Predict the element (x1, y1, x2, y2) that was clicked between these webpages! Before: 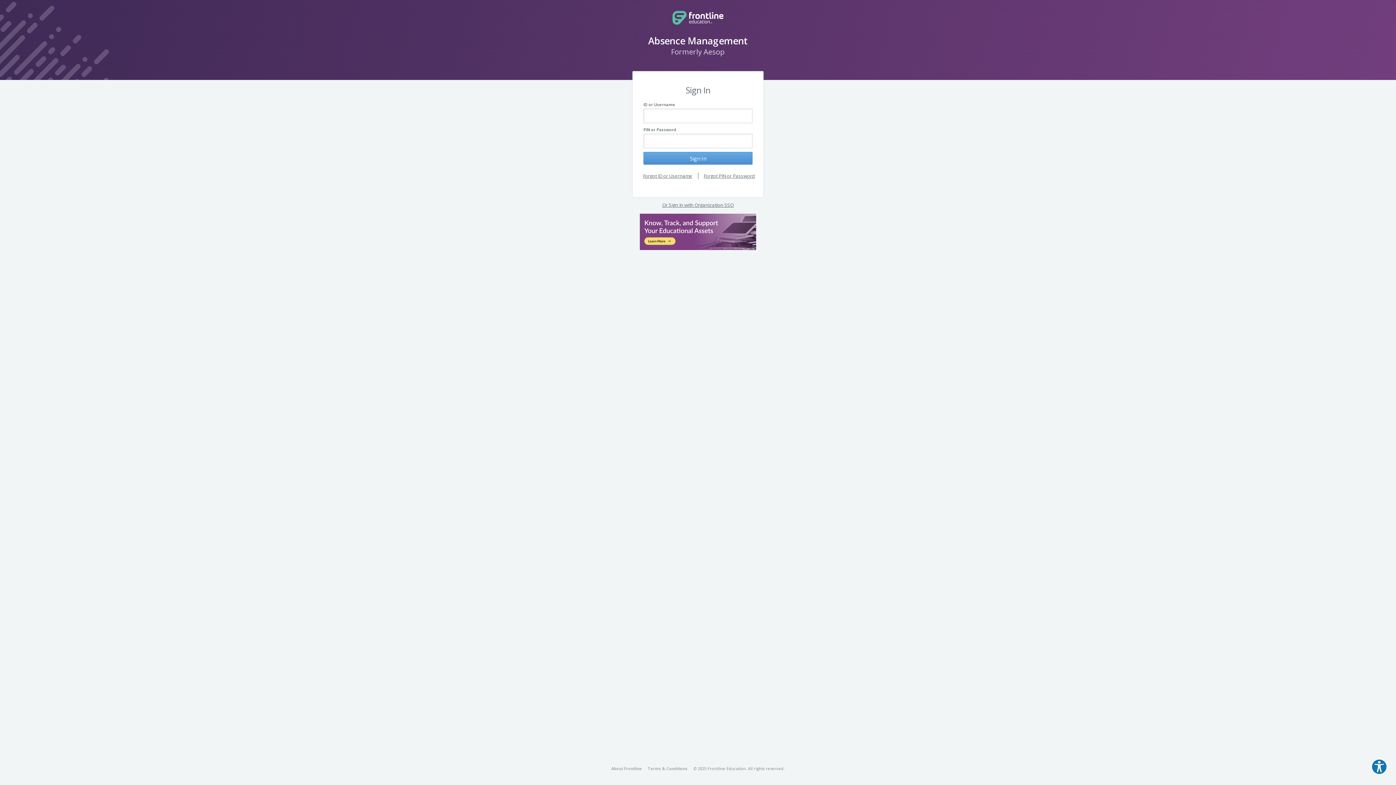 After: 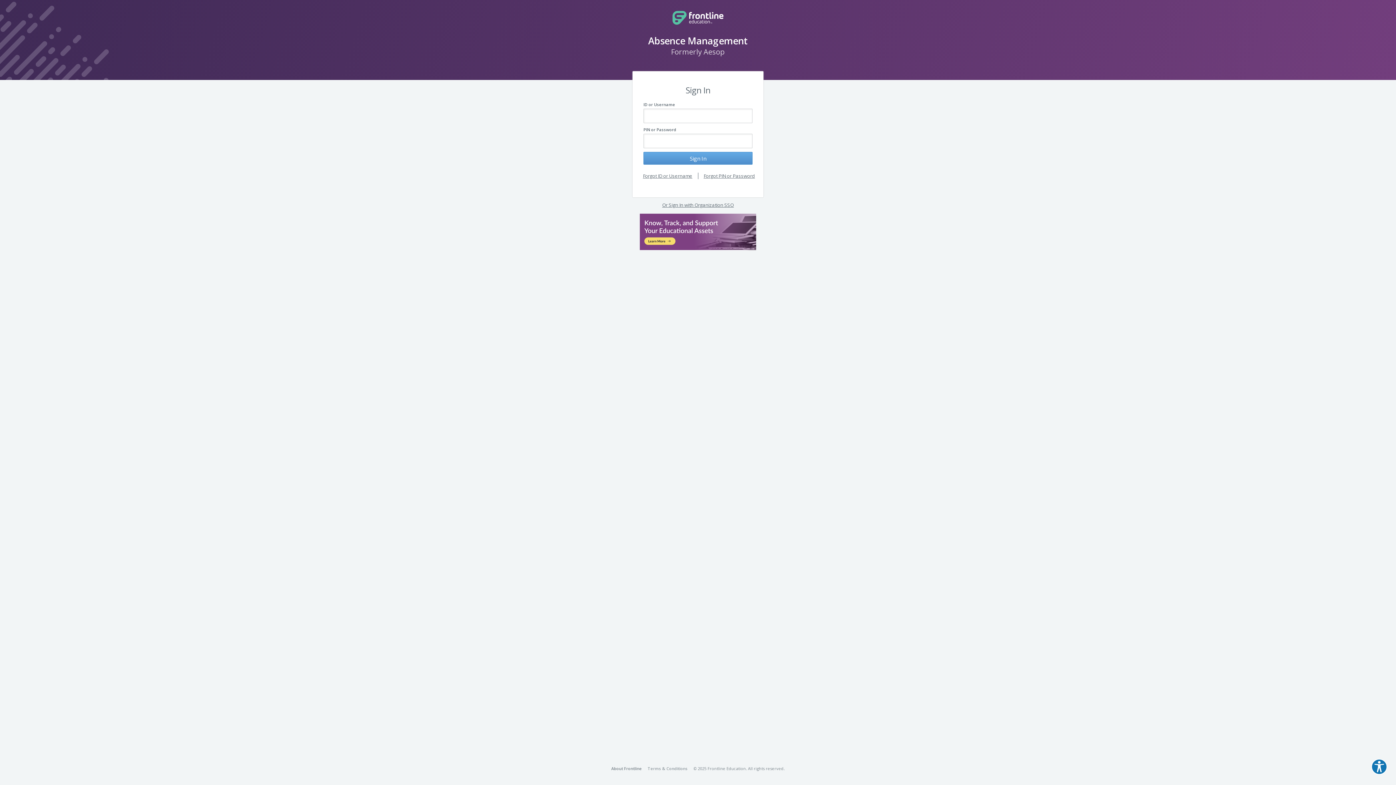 Action: label: About Frontline bbox: (611, 766, 642, 771)